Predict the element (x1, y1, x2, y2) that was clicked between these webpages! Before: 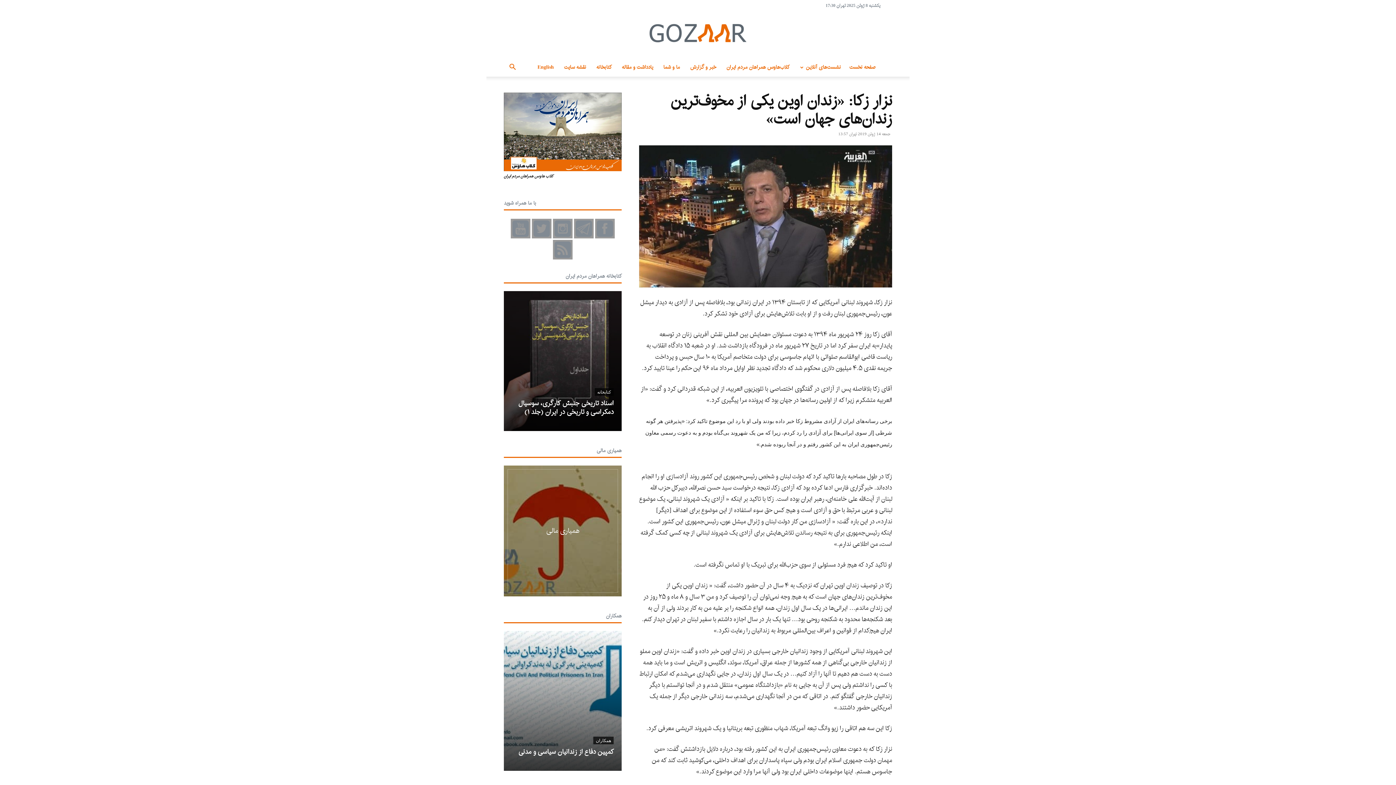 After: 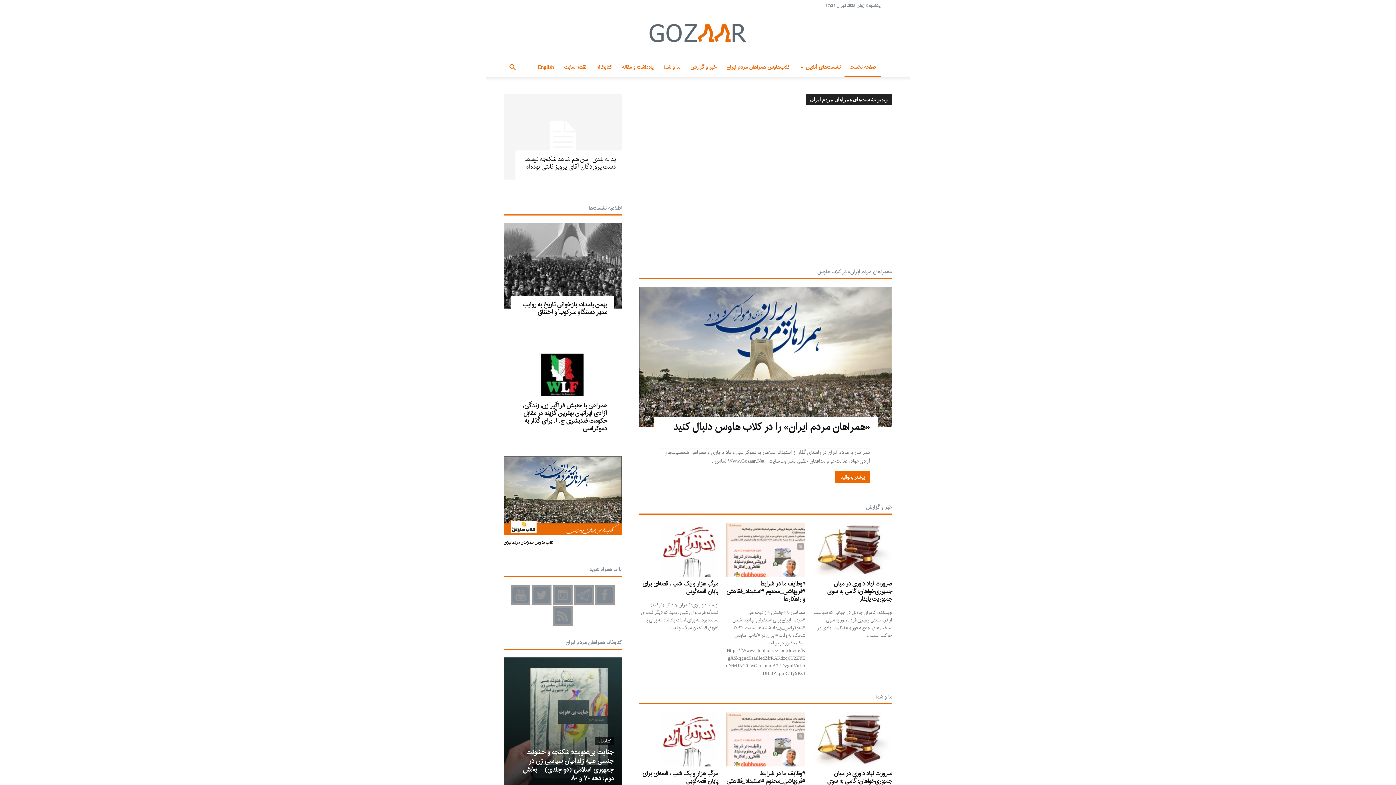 Action: label: گذار bbox: (486, 16, 909, 49)